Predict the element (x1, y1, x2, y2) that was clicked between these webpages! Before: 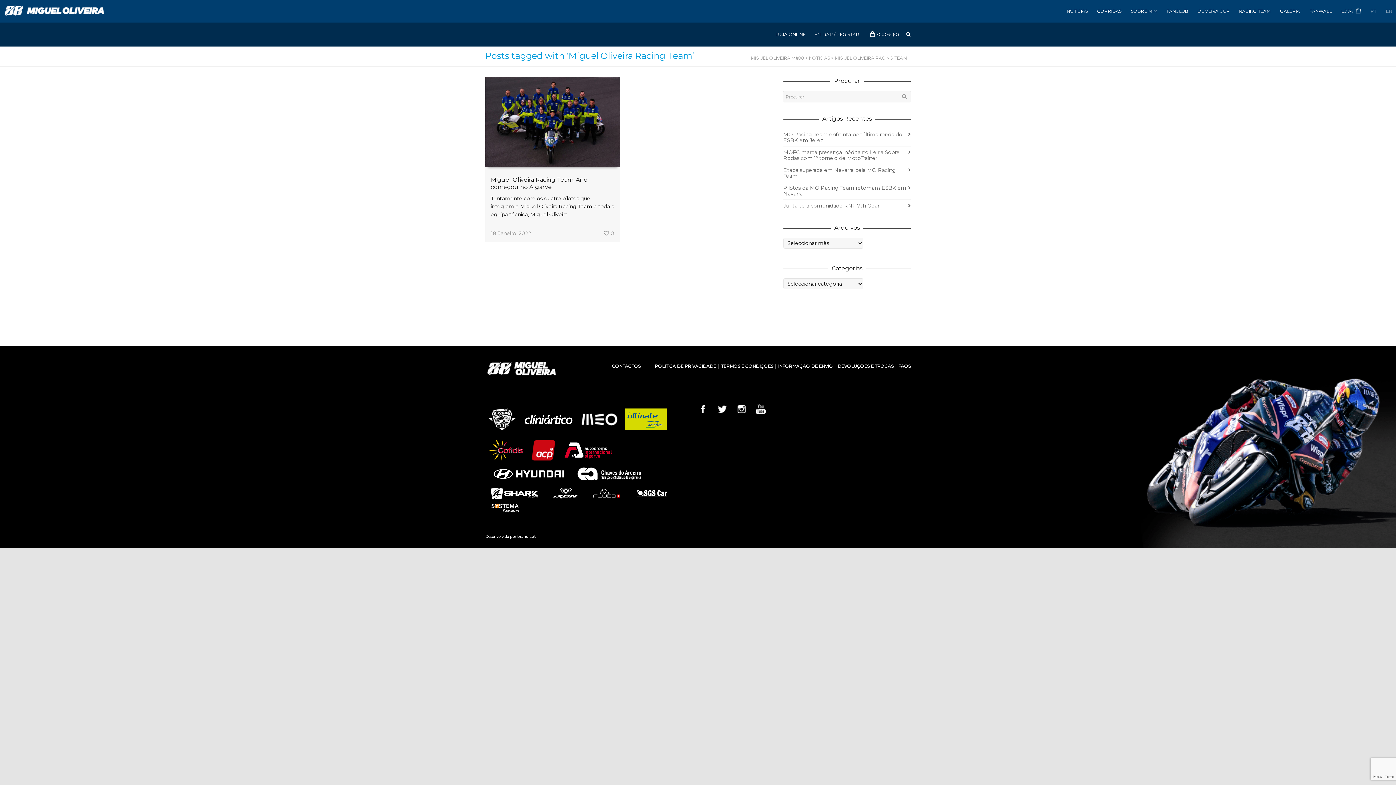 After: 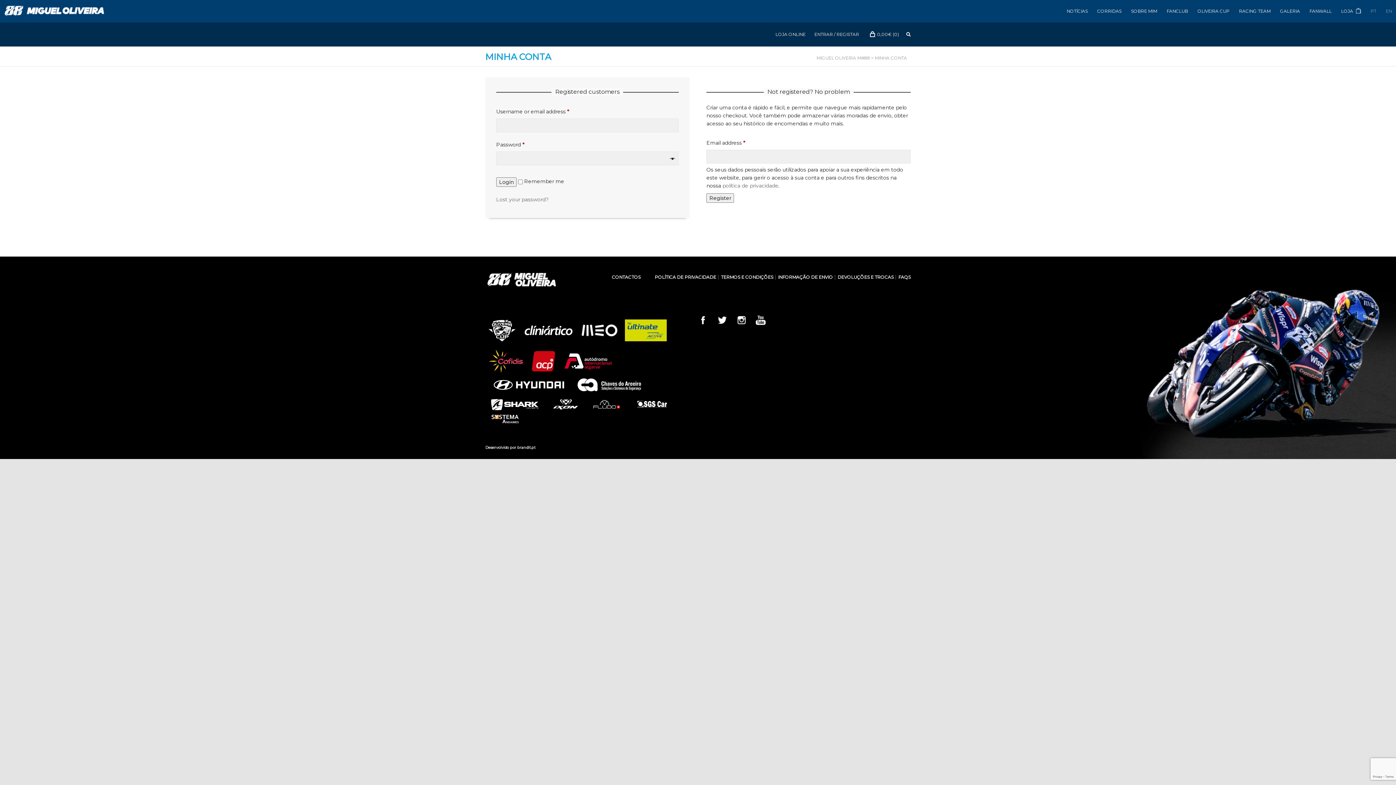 Action: label: ENTRAR / REGISTAR bbox: (810, 22, 862, 46)